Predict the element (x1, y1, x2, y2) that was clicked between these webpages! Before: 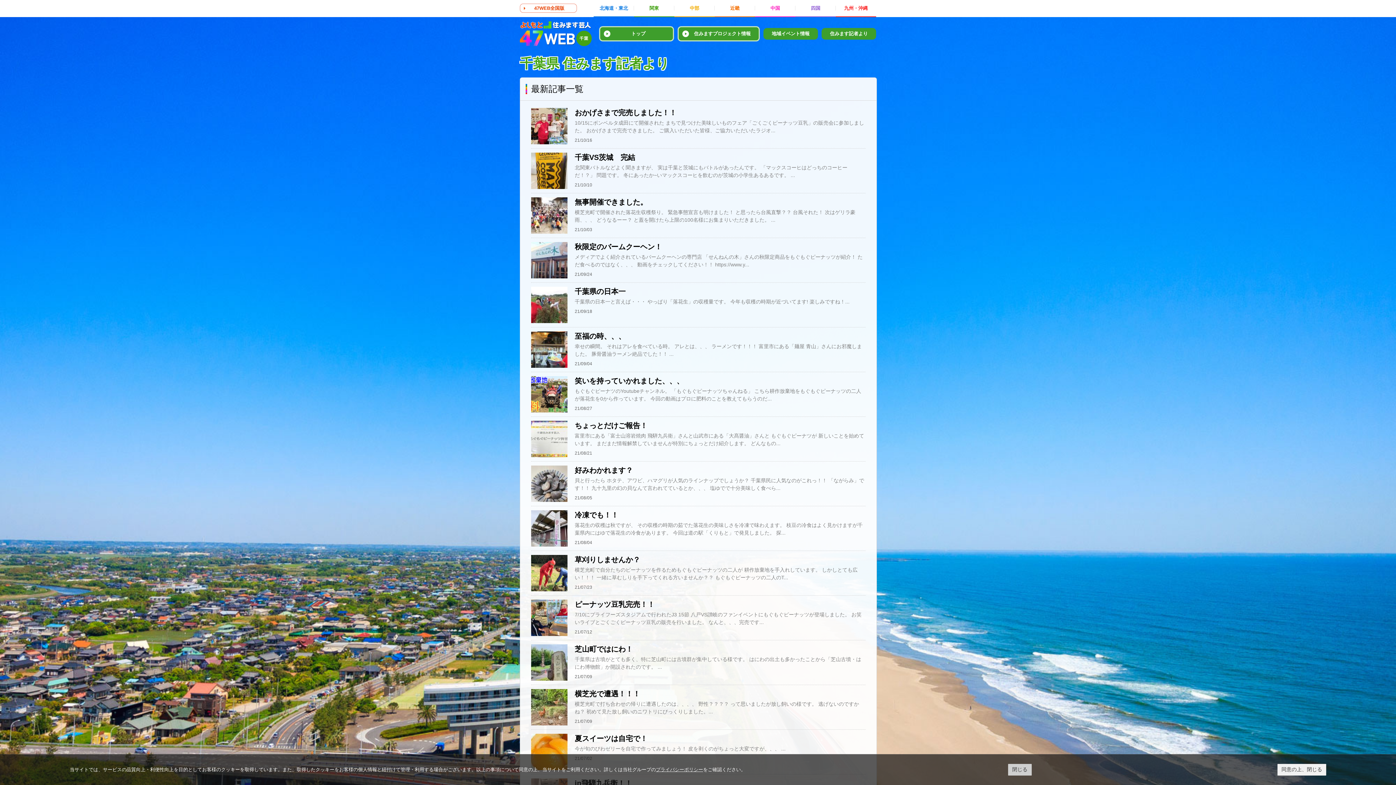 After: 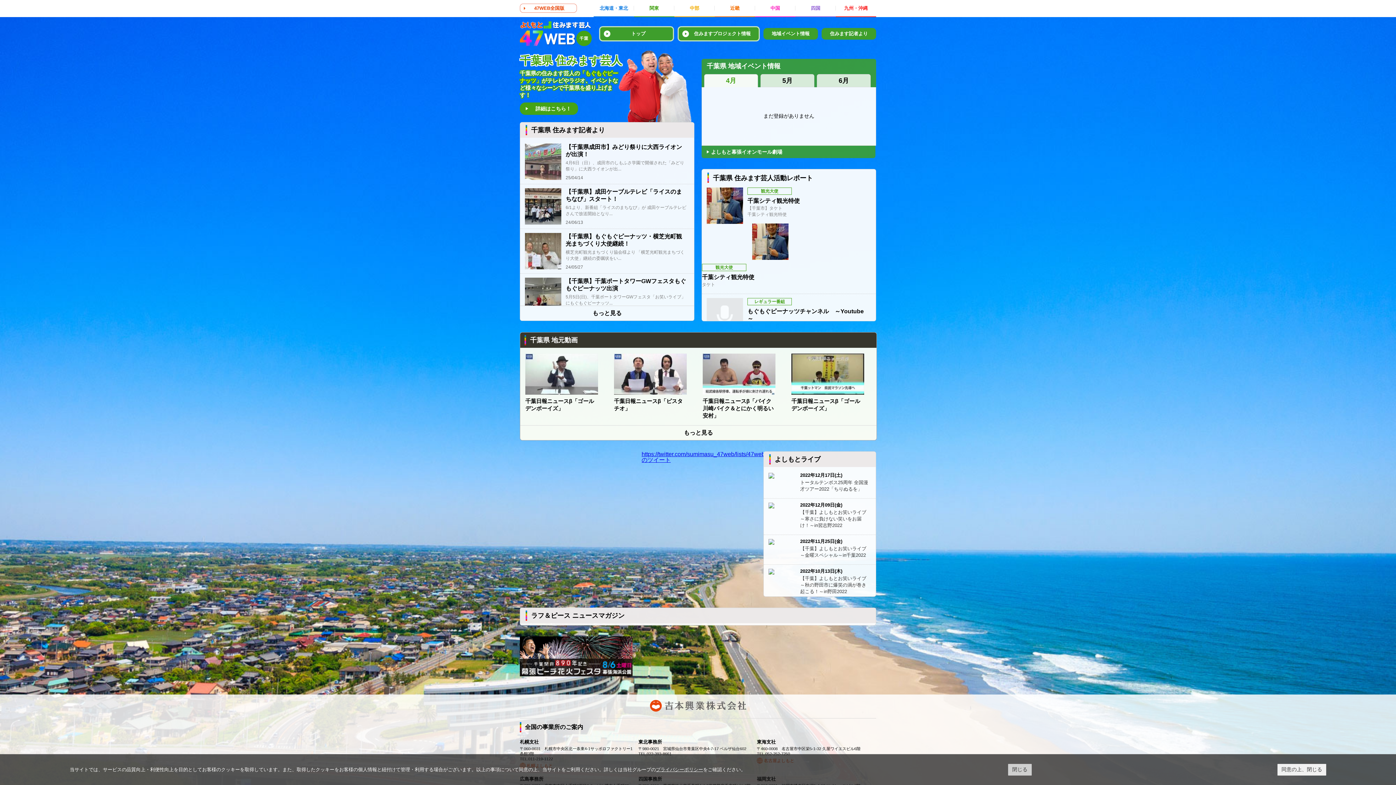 Action: label: トップ bbox: (600, 27, 673, 40)